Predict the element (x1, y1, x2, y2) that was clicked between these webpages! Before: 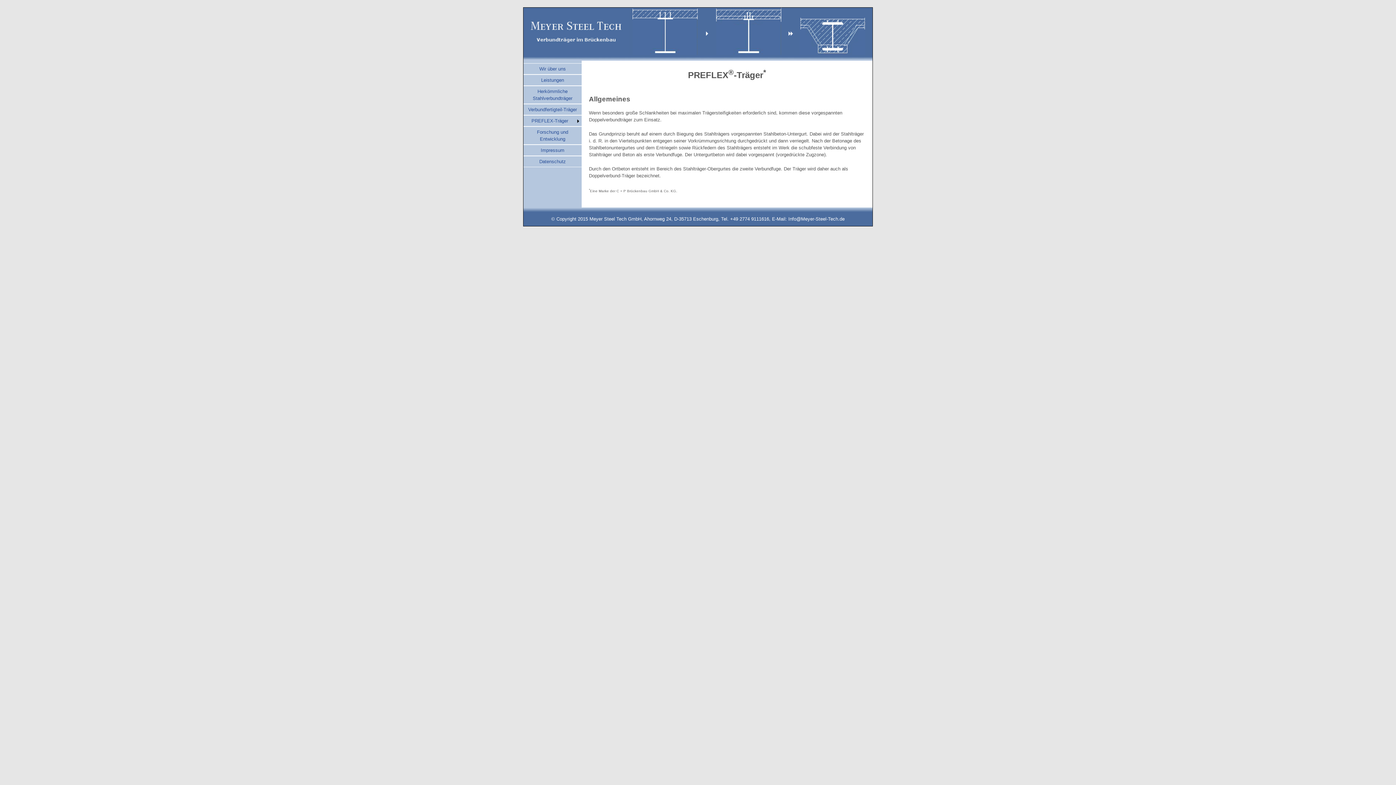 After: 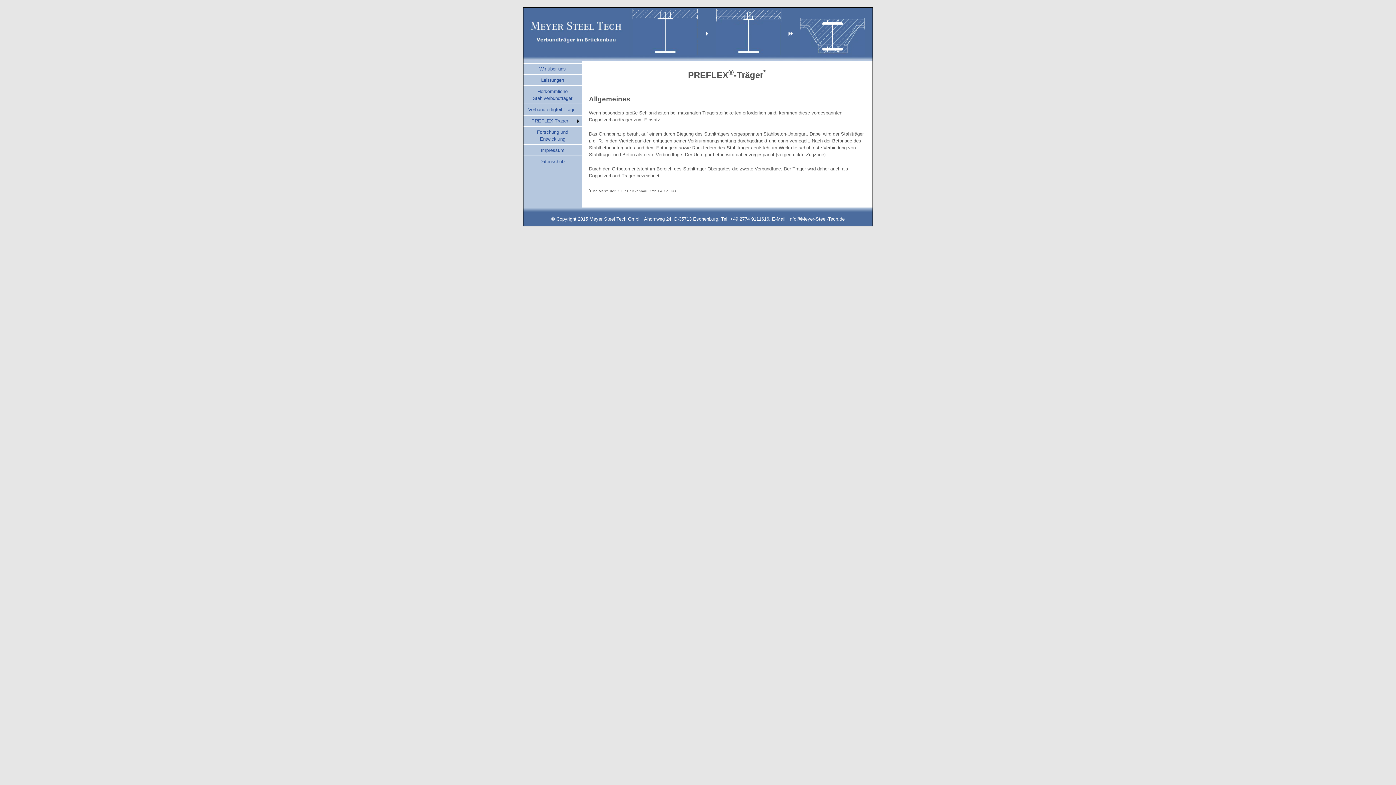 Action: bbox: (531, 118, 568, 123) label: PREFLEX-Träger